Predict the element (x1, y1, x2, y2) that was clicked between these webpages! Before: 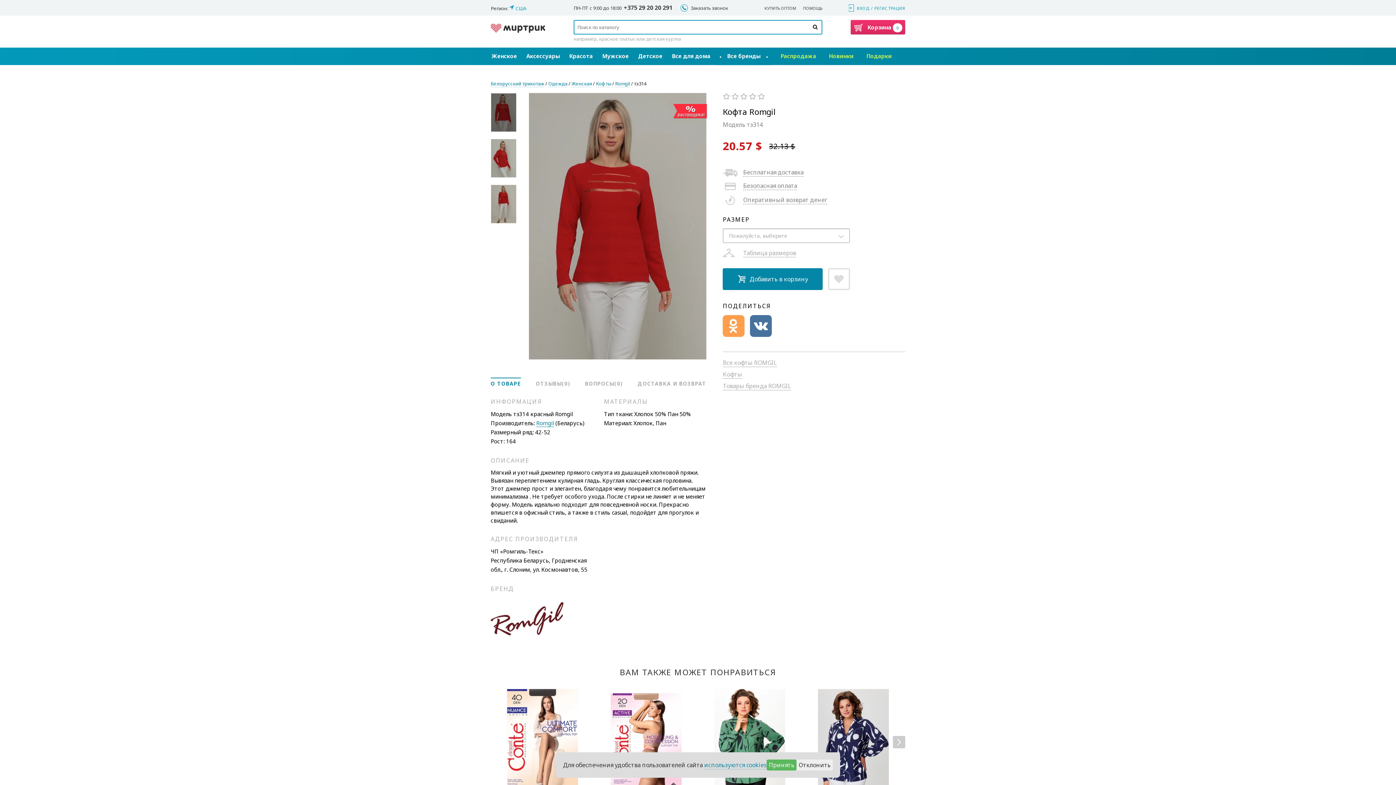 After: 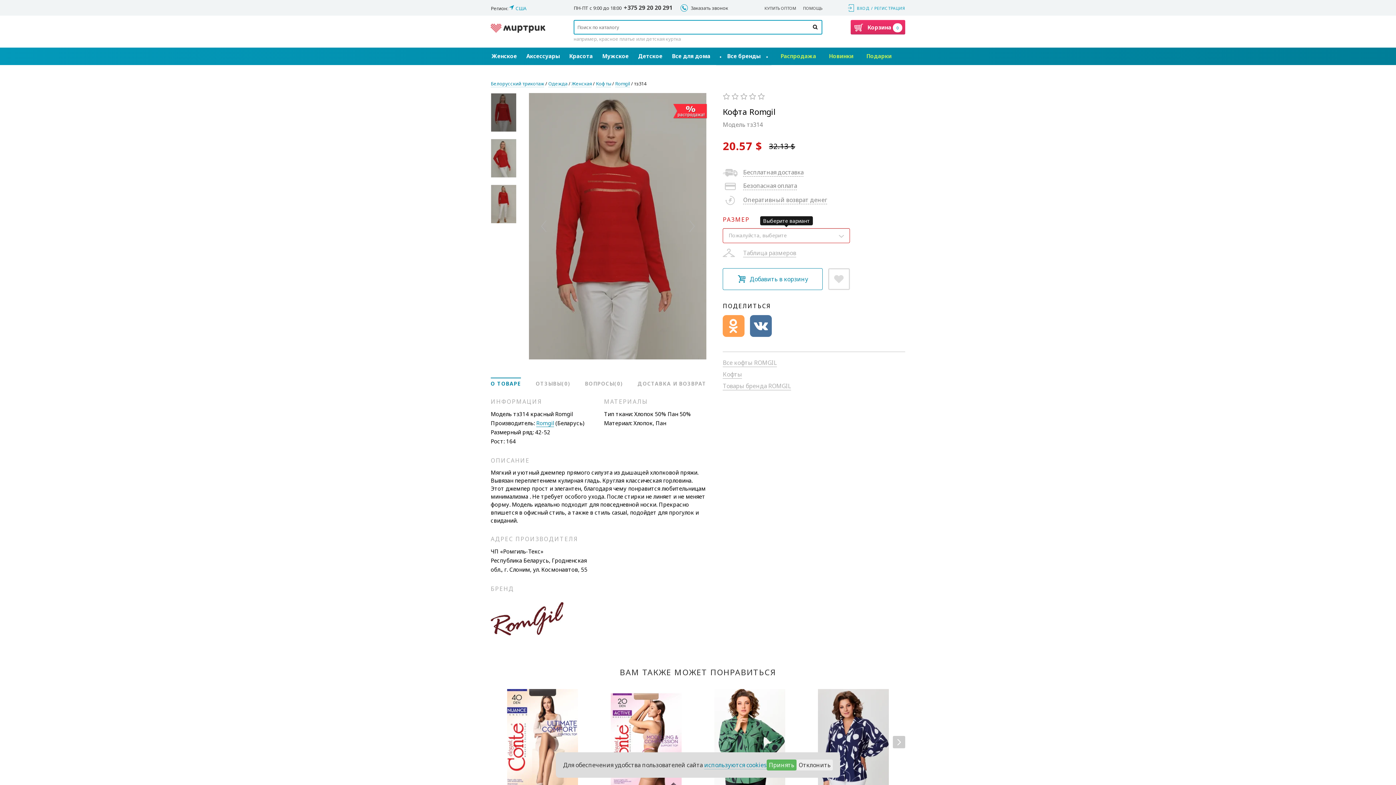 Action: label: Добавить в корзину bbox: (723, 268, 823, 290)